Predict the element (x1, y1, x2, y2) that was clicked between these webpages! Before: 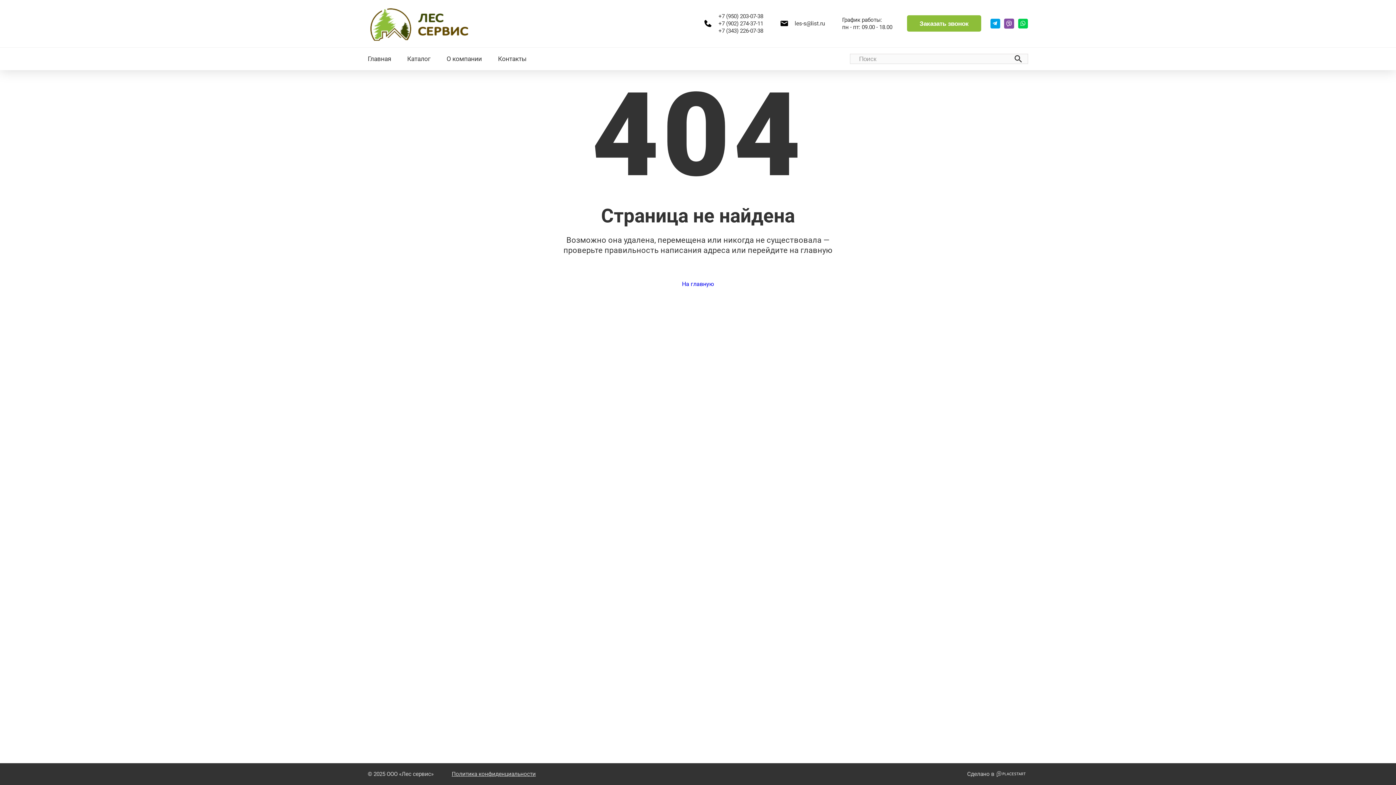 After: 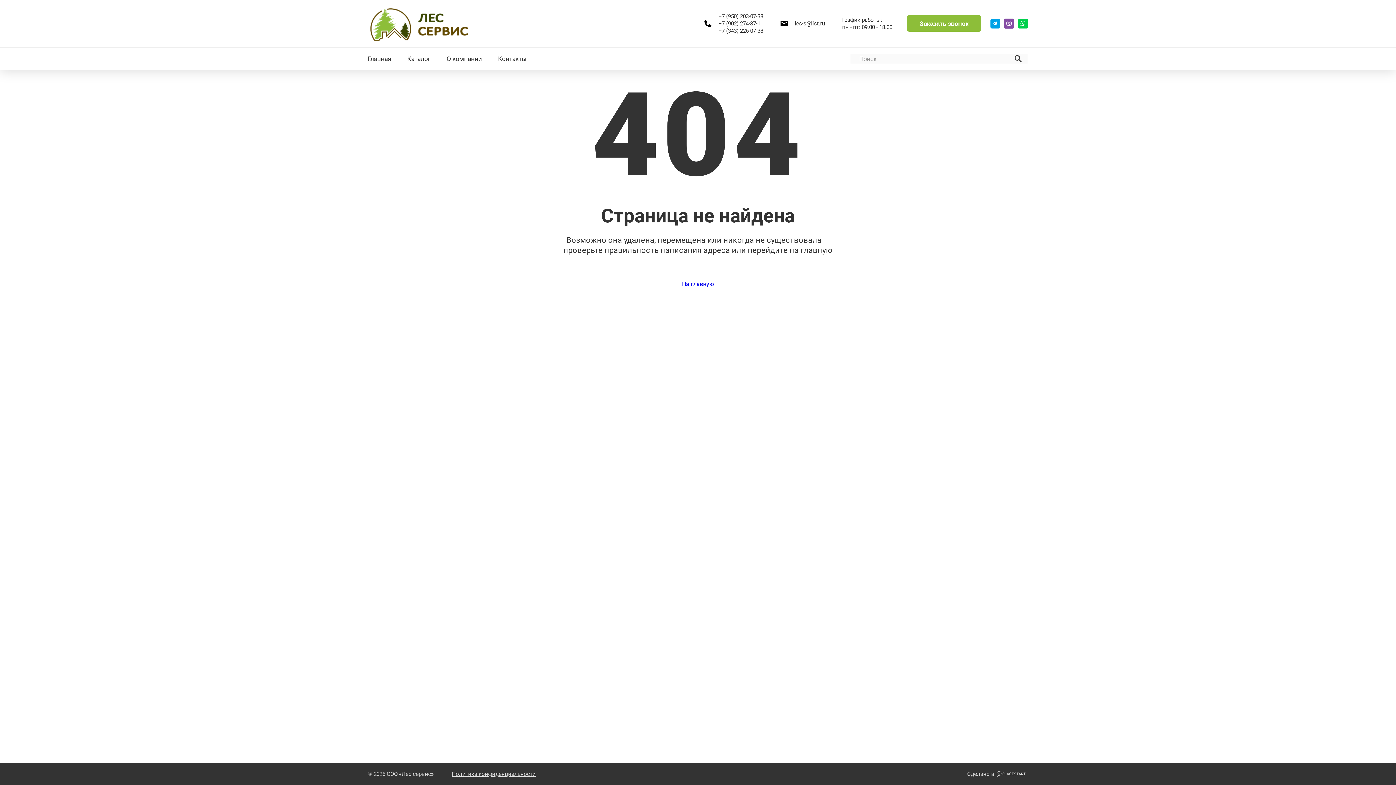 Action: bbox: (967, 770, 1028, 778) label: Сделано в